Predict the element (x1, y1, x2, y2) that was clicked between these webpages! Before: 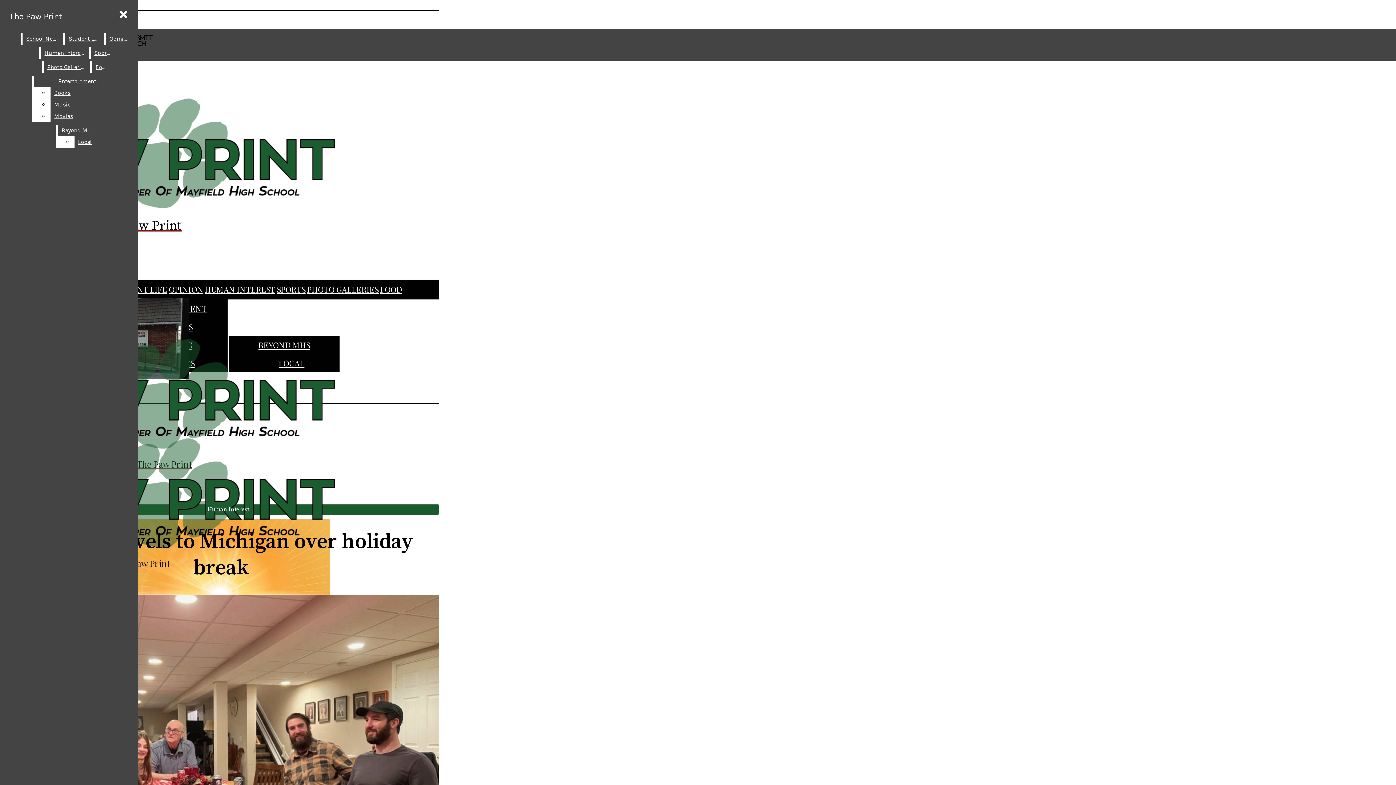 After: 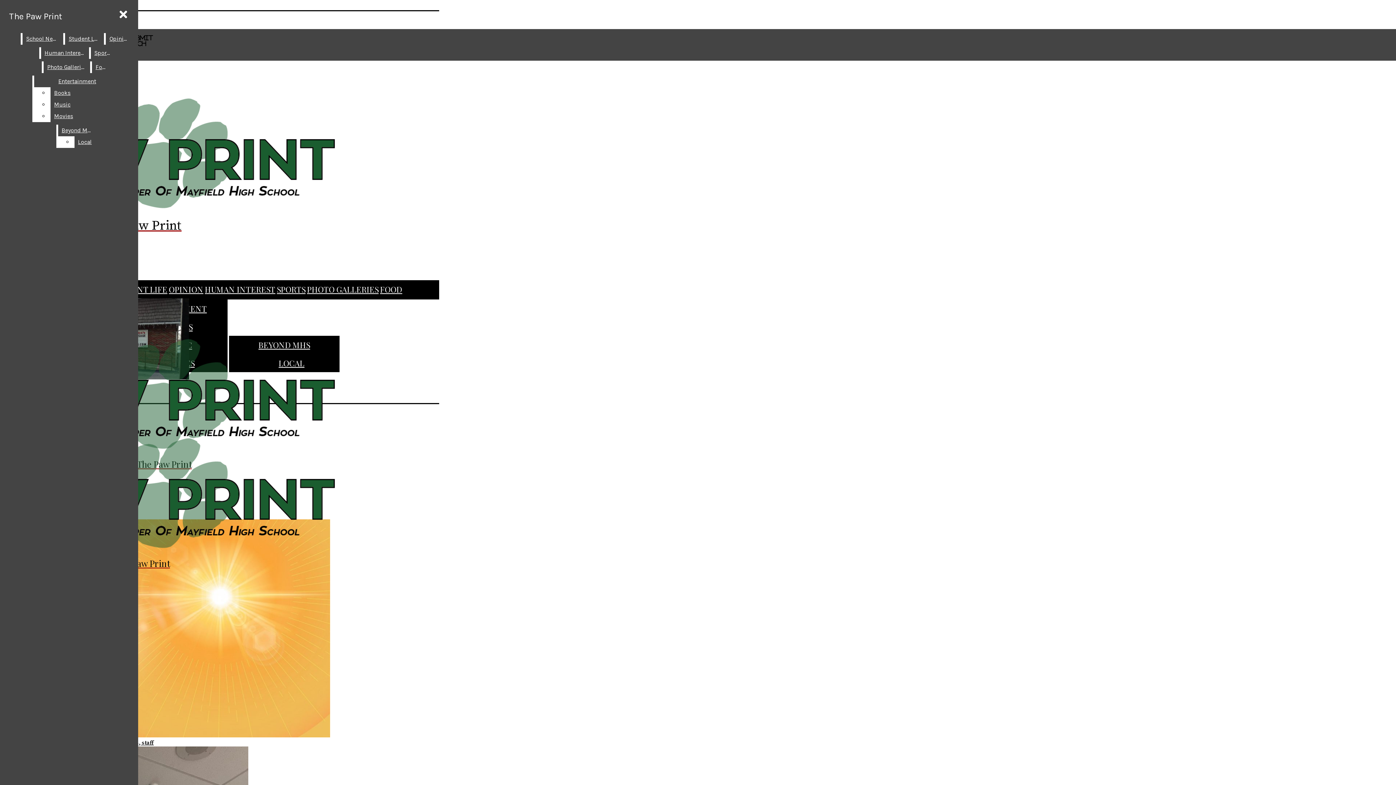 Action: label: The Paw Print bbox: (5, 7, 65, 25)